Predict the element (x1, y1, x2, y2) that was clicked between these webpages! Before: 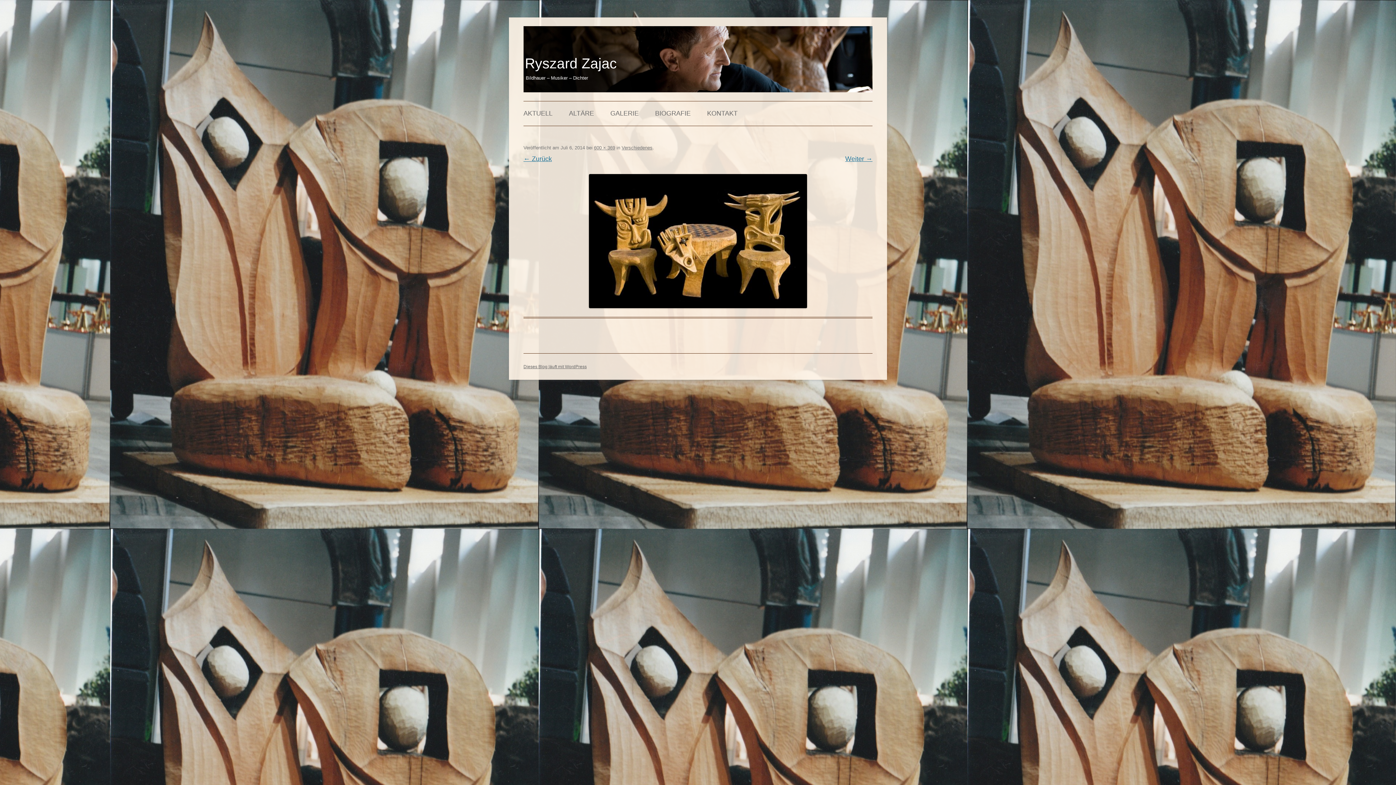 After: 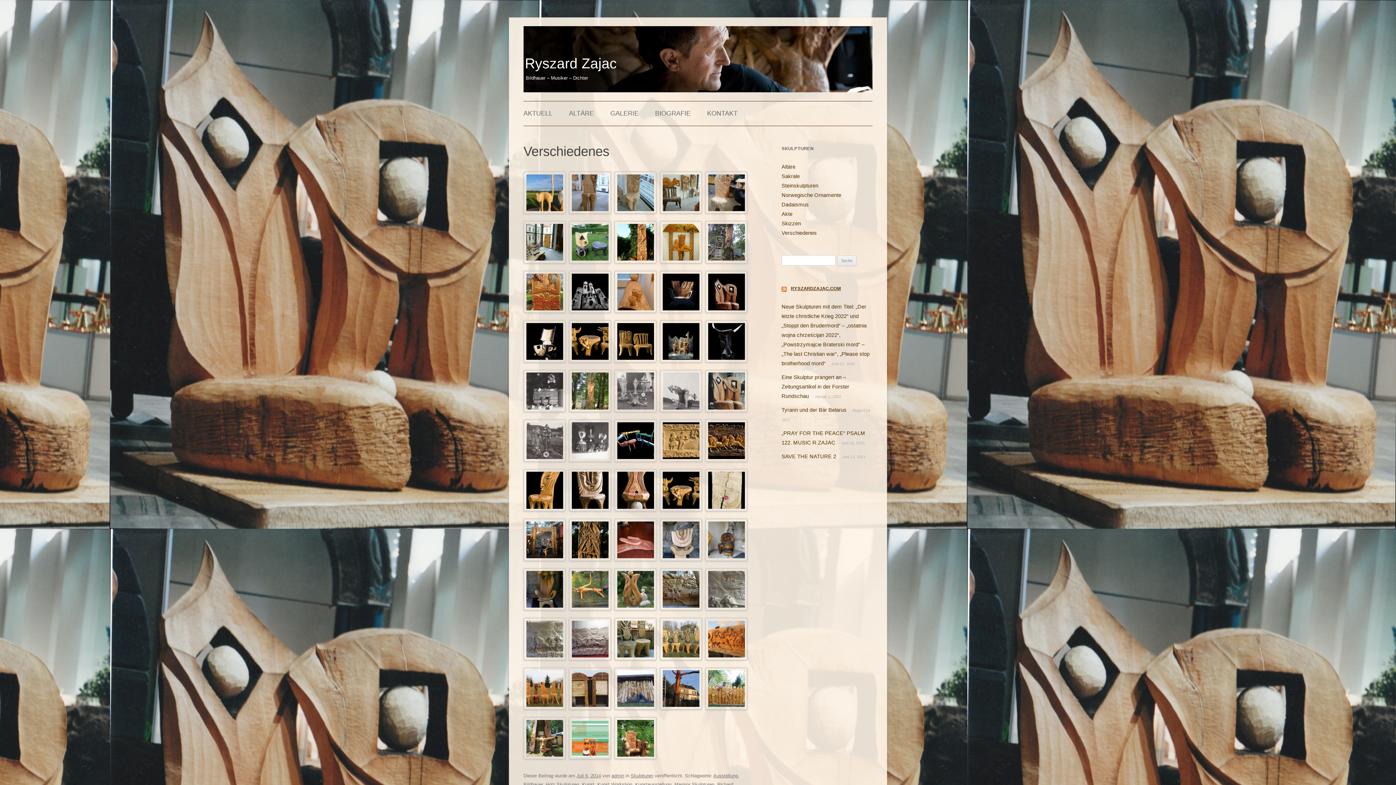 Action: bbox: (621, 145, 652, 150) label: Verschiedenes